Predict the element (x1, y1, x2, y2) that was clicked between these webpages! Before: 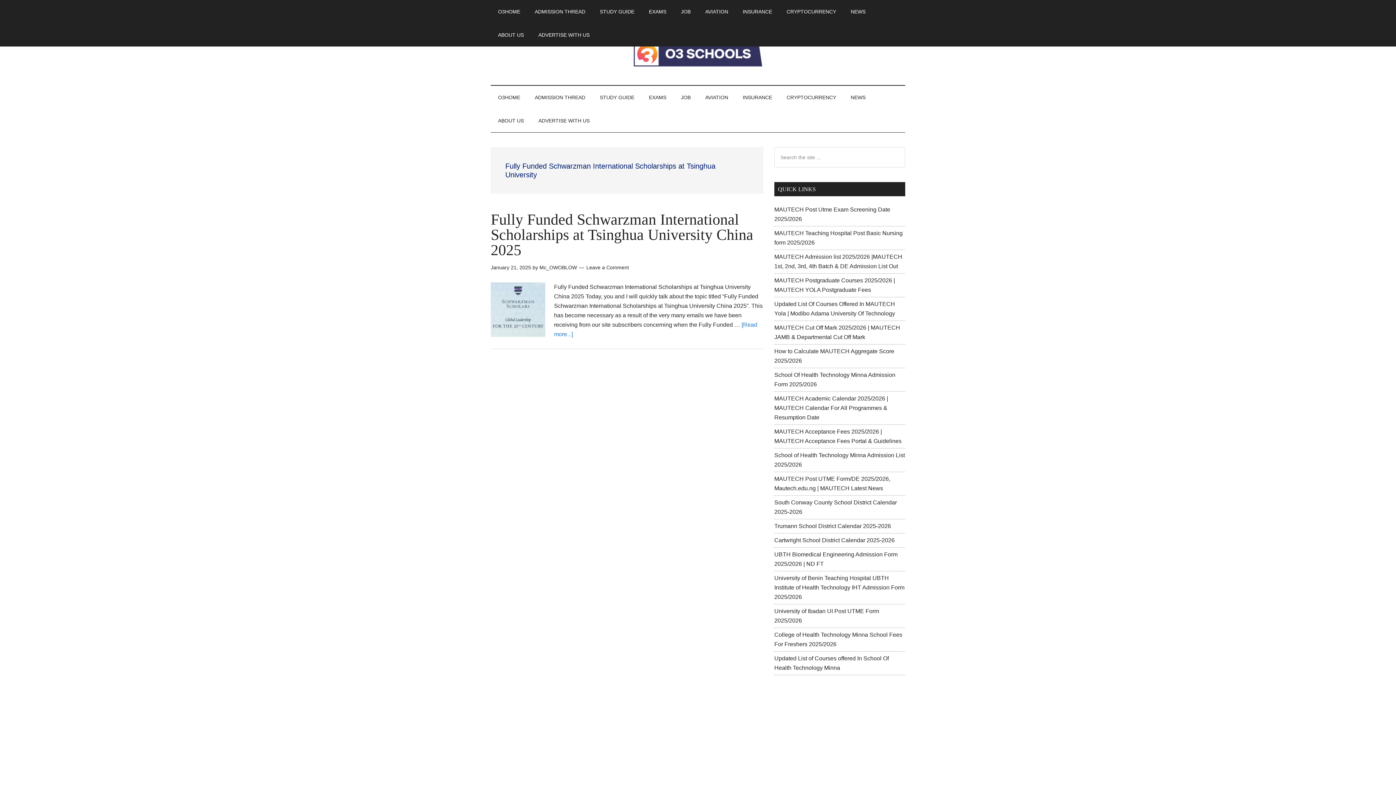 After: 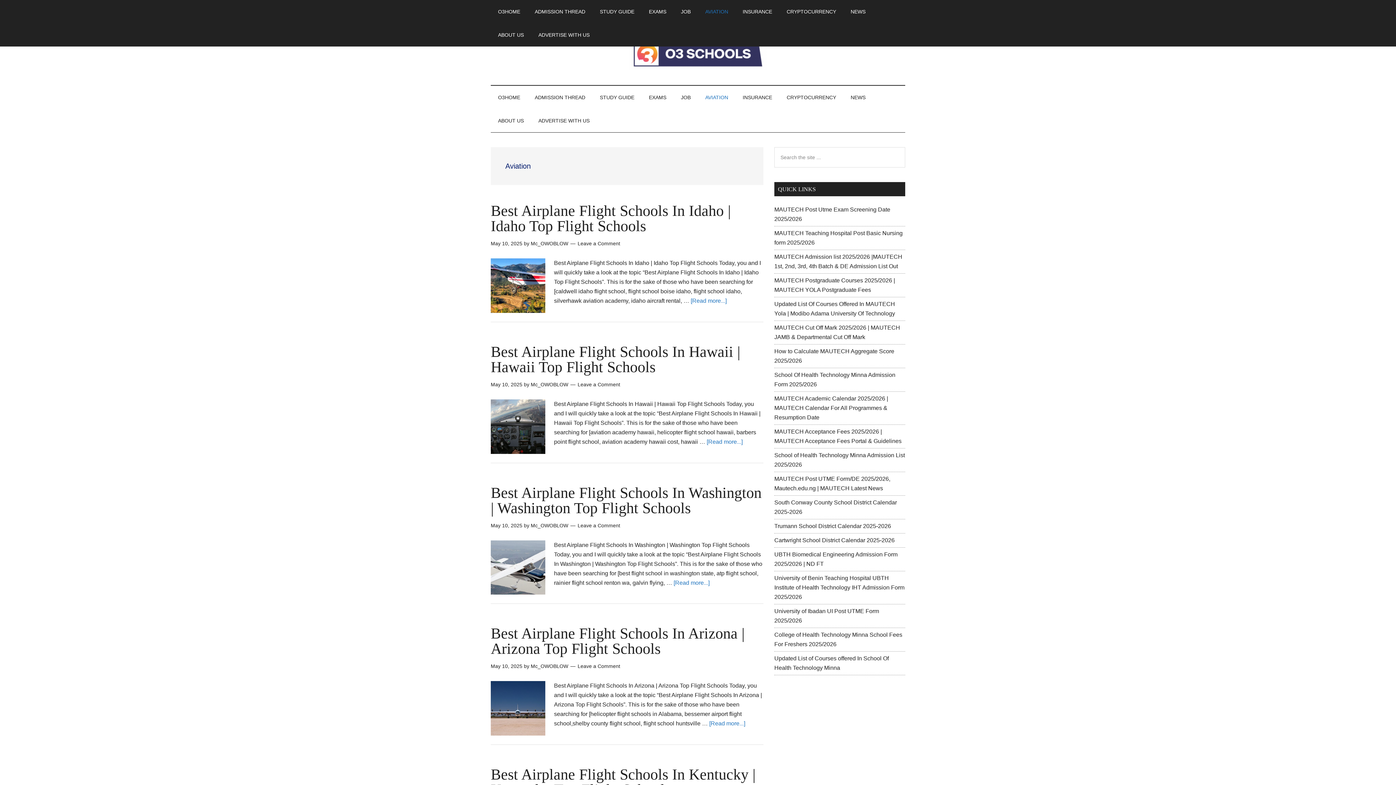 Action: bbox: (698, 0, 735, 23) label: AVIATION